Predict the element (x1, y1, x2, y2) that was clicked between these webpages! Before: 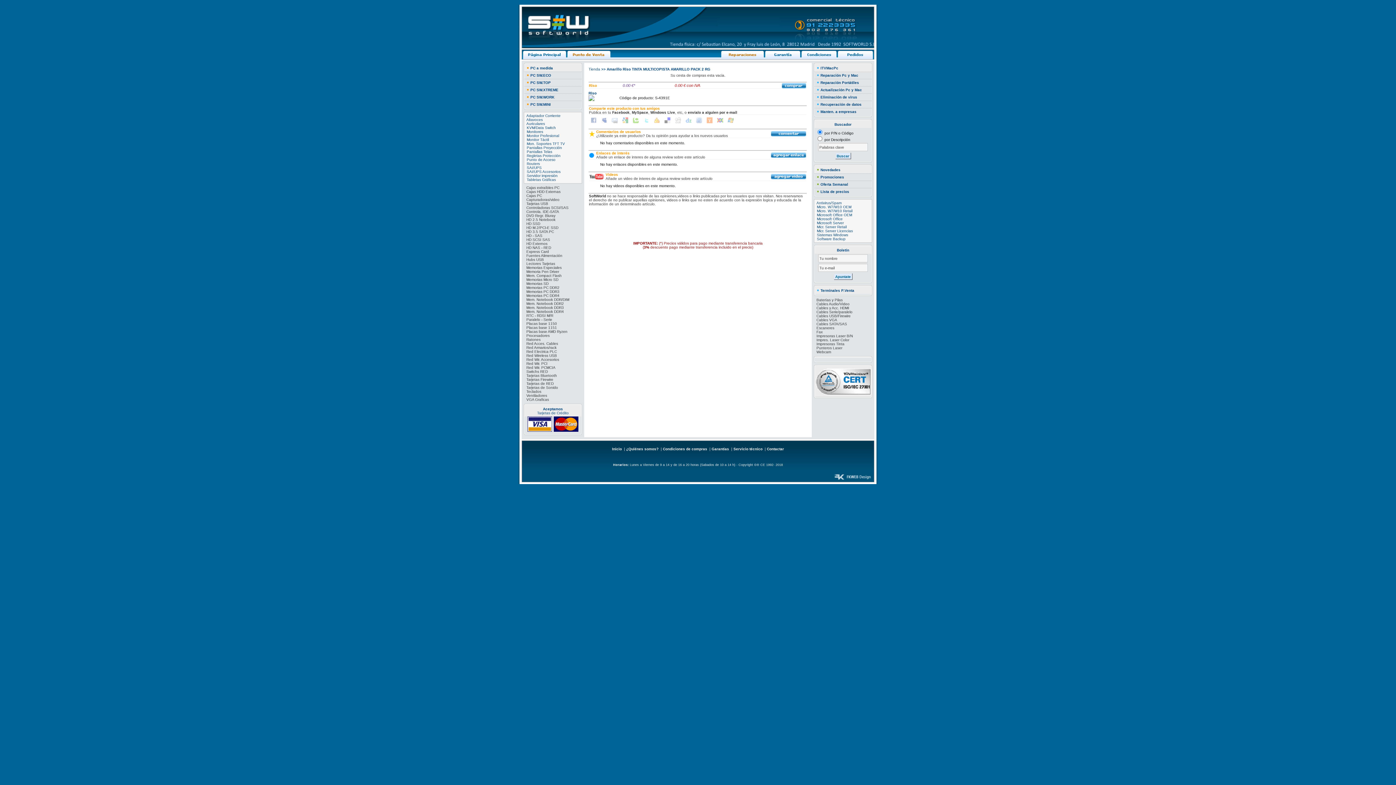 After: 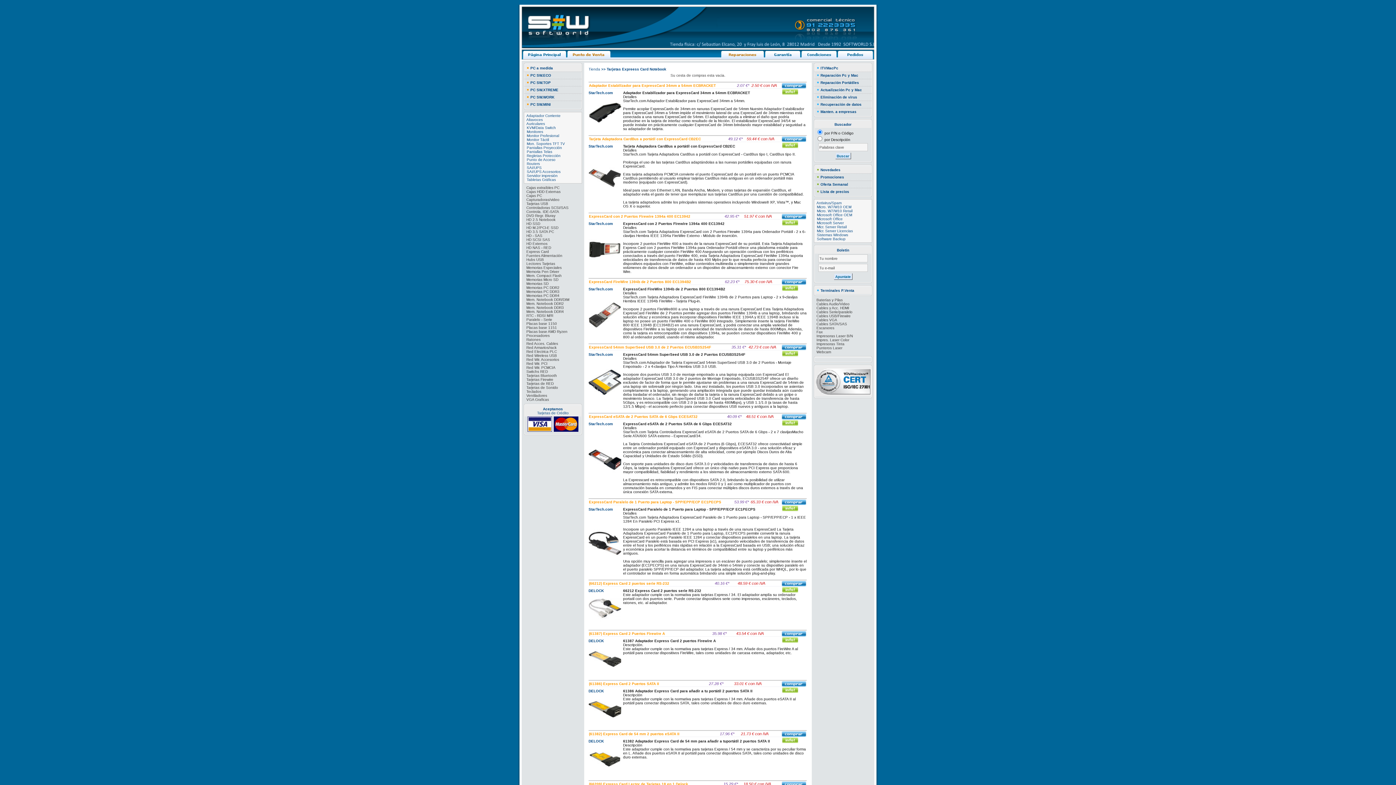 Action: label: Express Card bbox: (526, 249, 549, 253)